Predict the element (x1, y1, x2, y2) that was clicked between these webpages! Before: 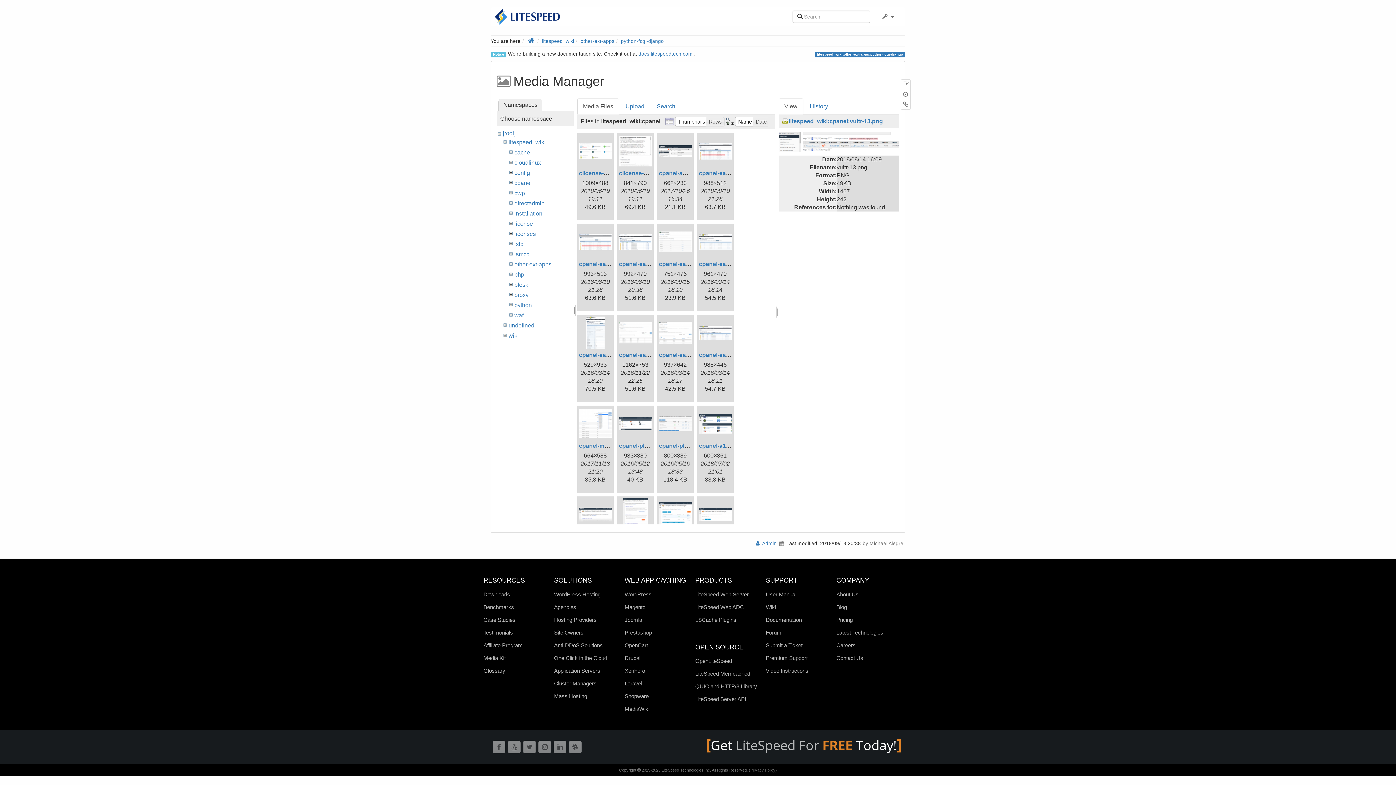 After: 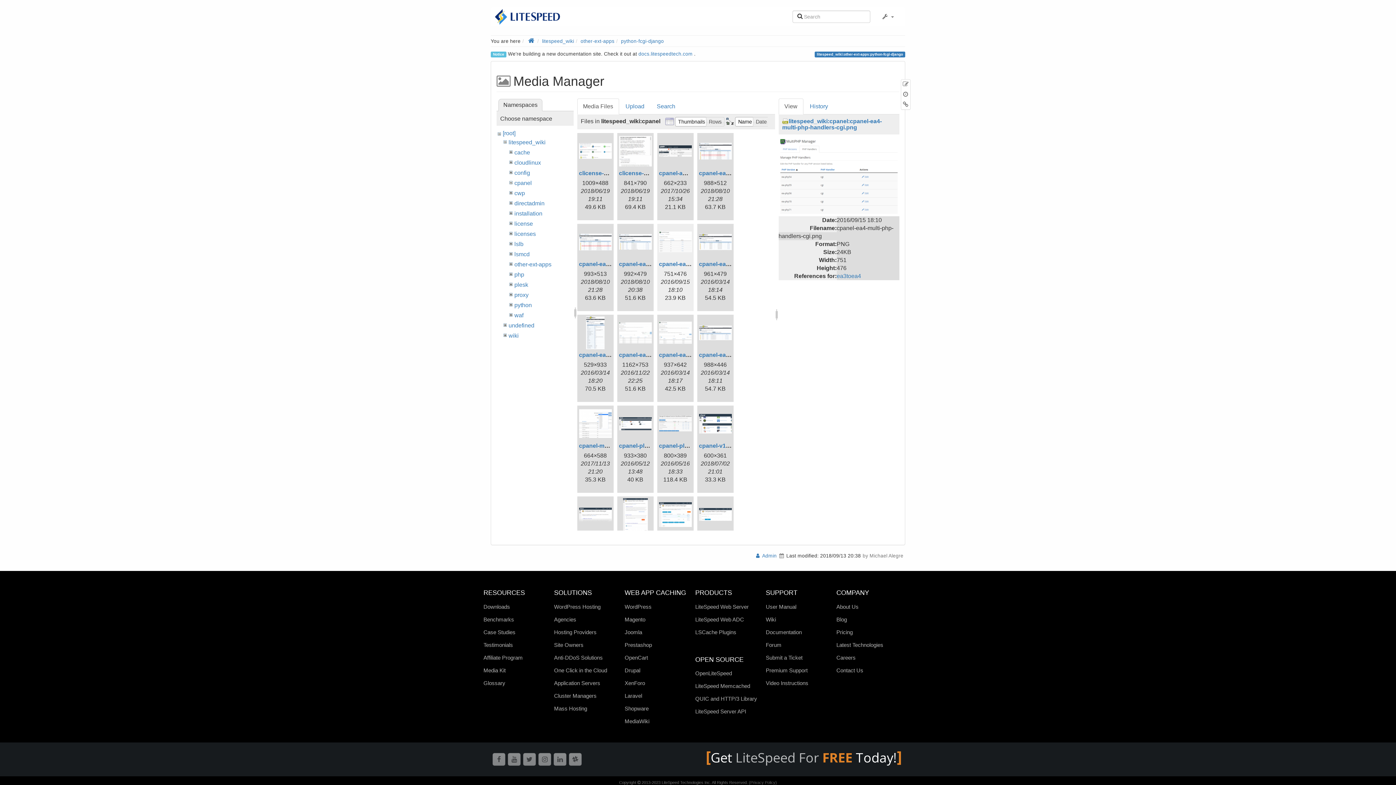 Action: bbox: (659, 225, 691, 258)